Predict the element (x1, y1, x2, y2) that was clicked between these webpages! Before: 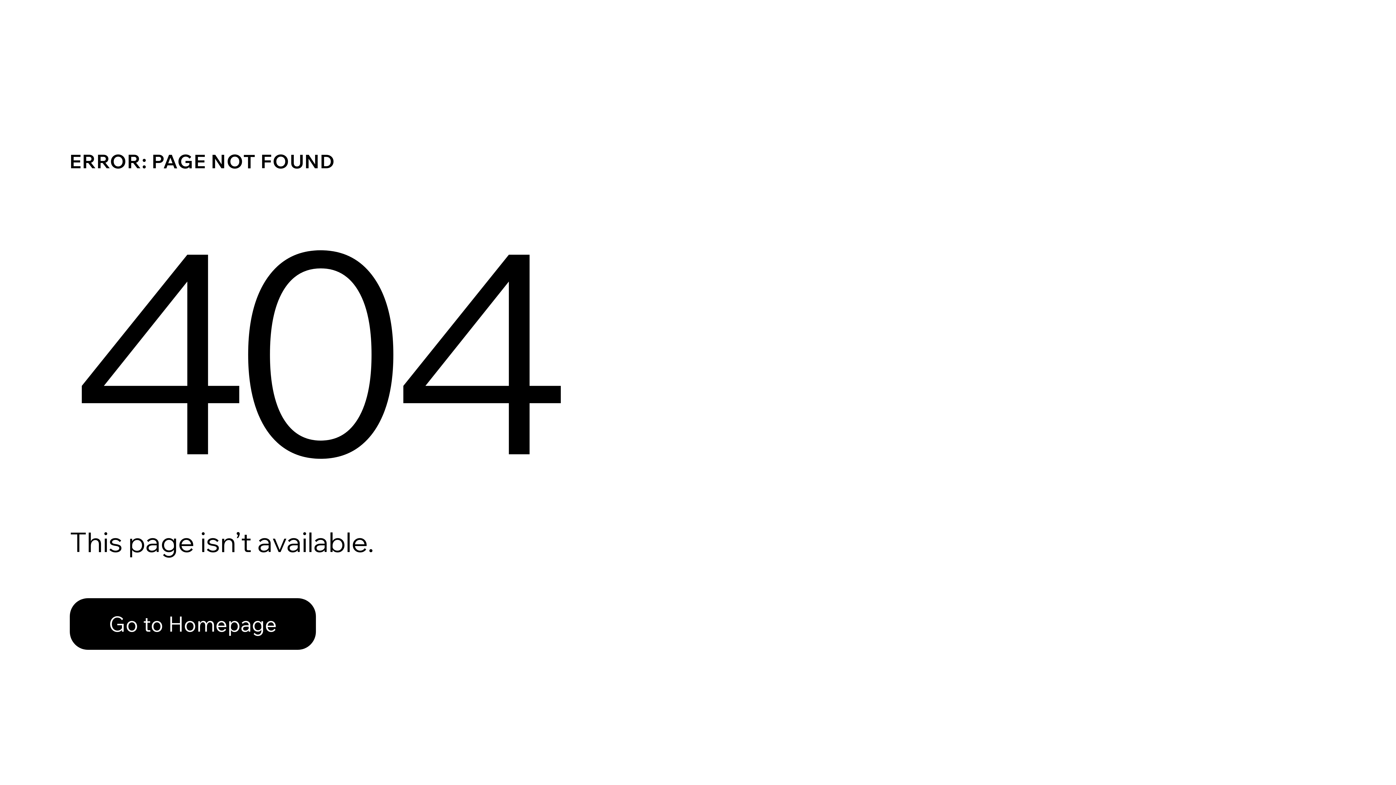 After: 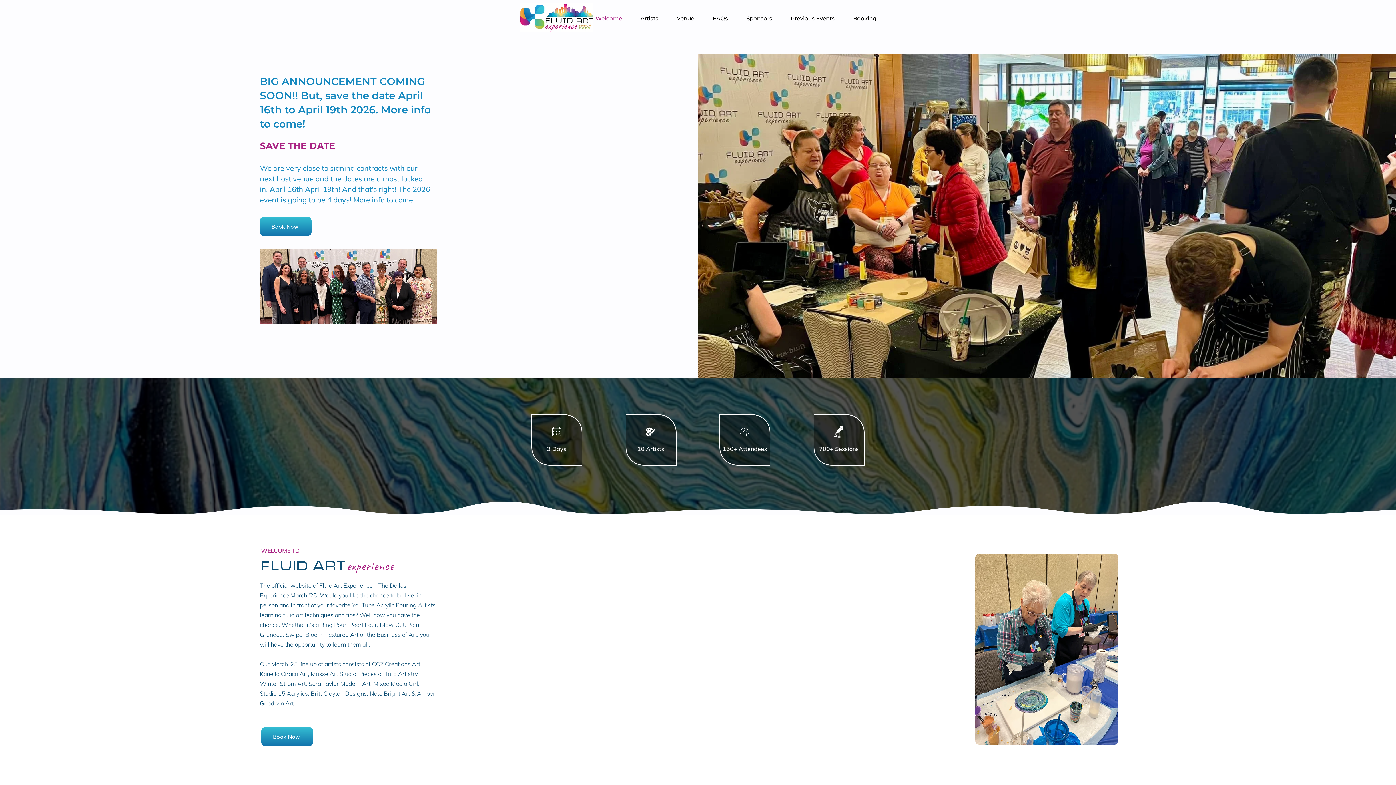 Action: bbox: (69, 582, 768, 659) label: Go to Homepage